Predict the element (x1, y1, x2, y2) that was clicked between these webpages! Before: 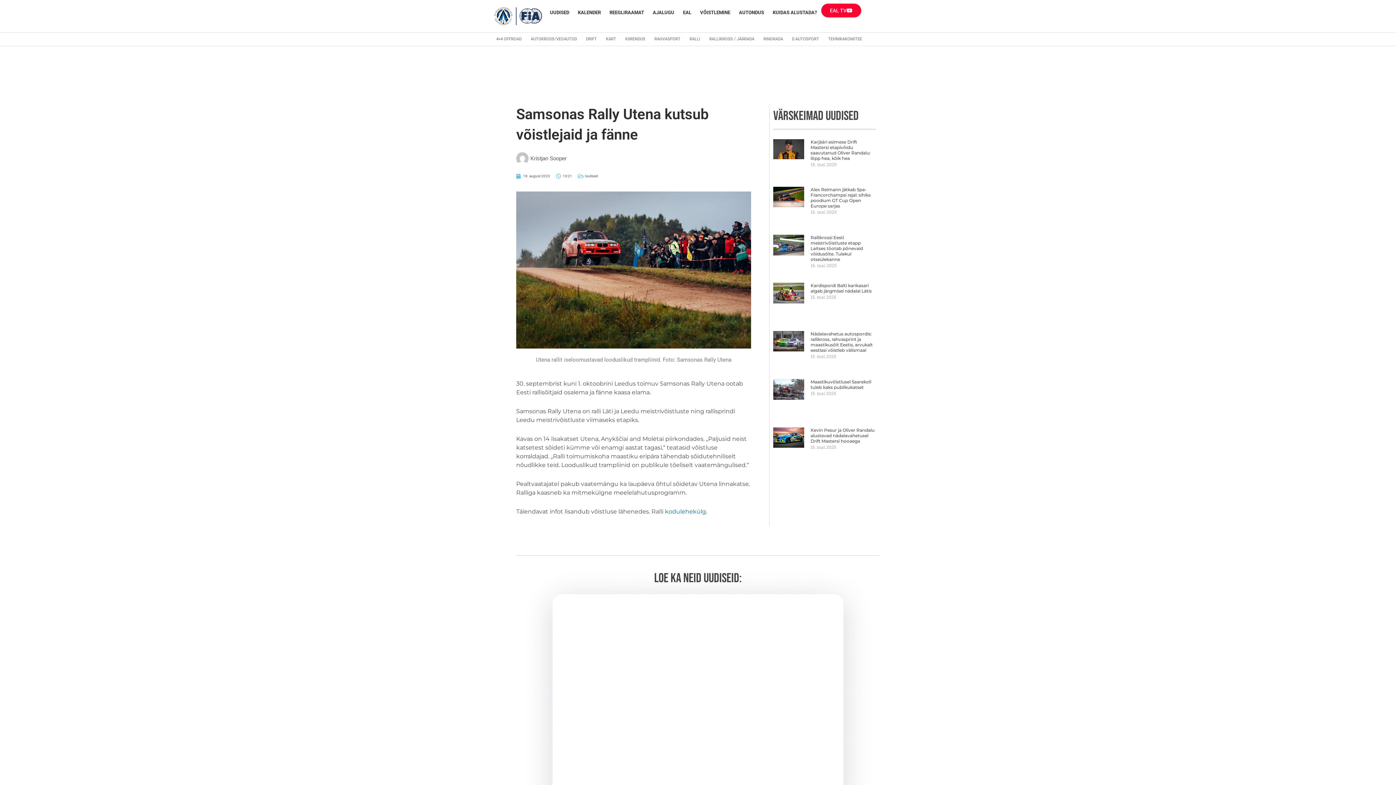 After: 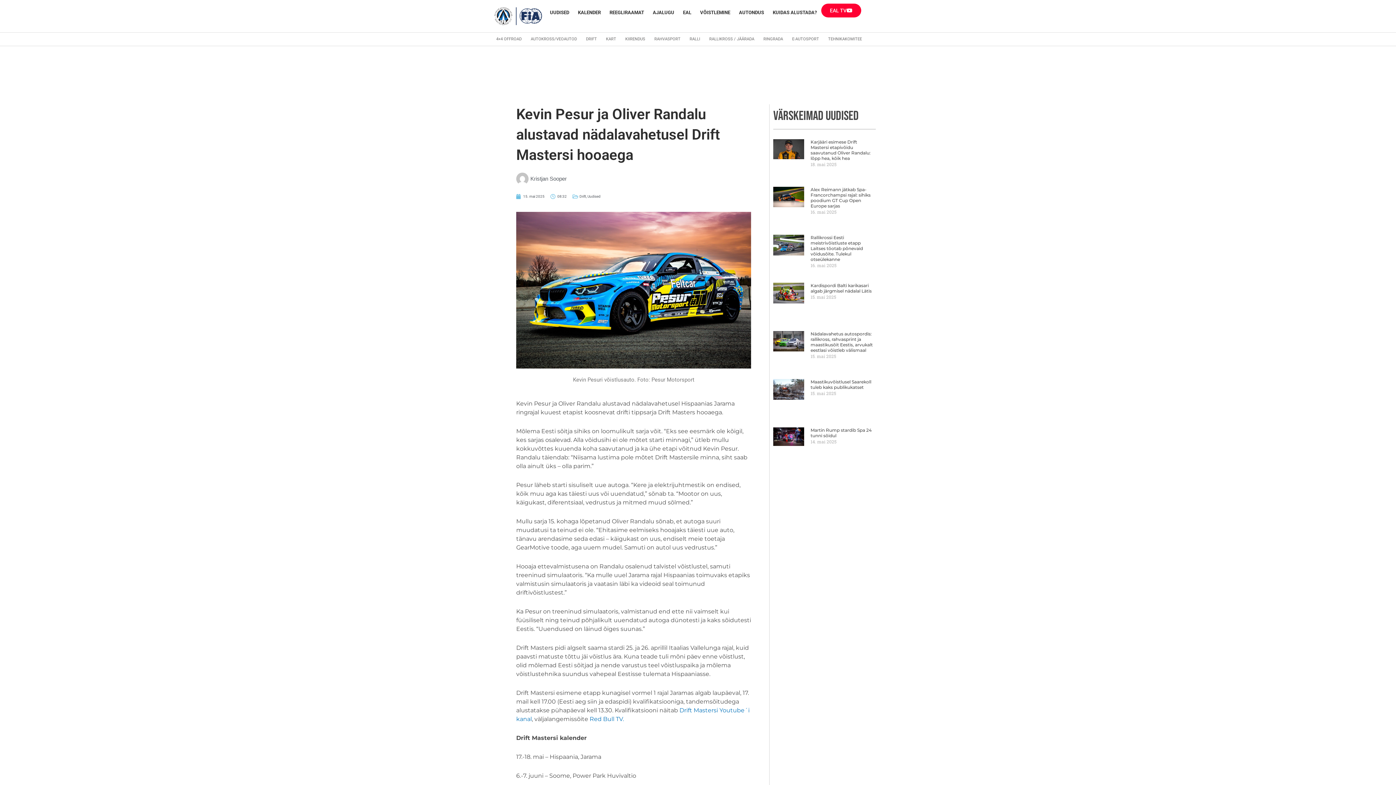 Action: bbox: (773, 427, 804, 468)